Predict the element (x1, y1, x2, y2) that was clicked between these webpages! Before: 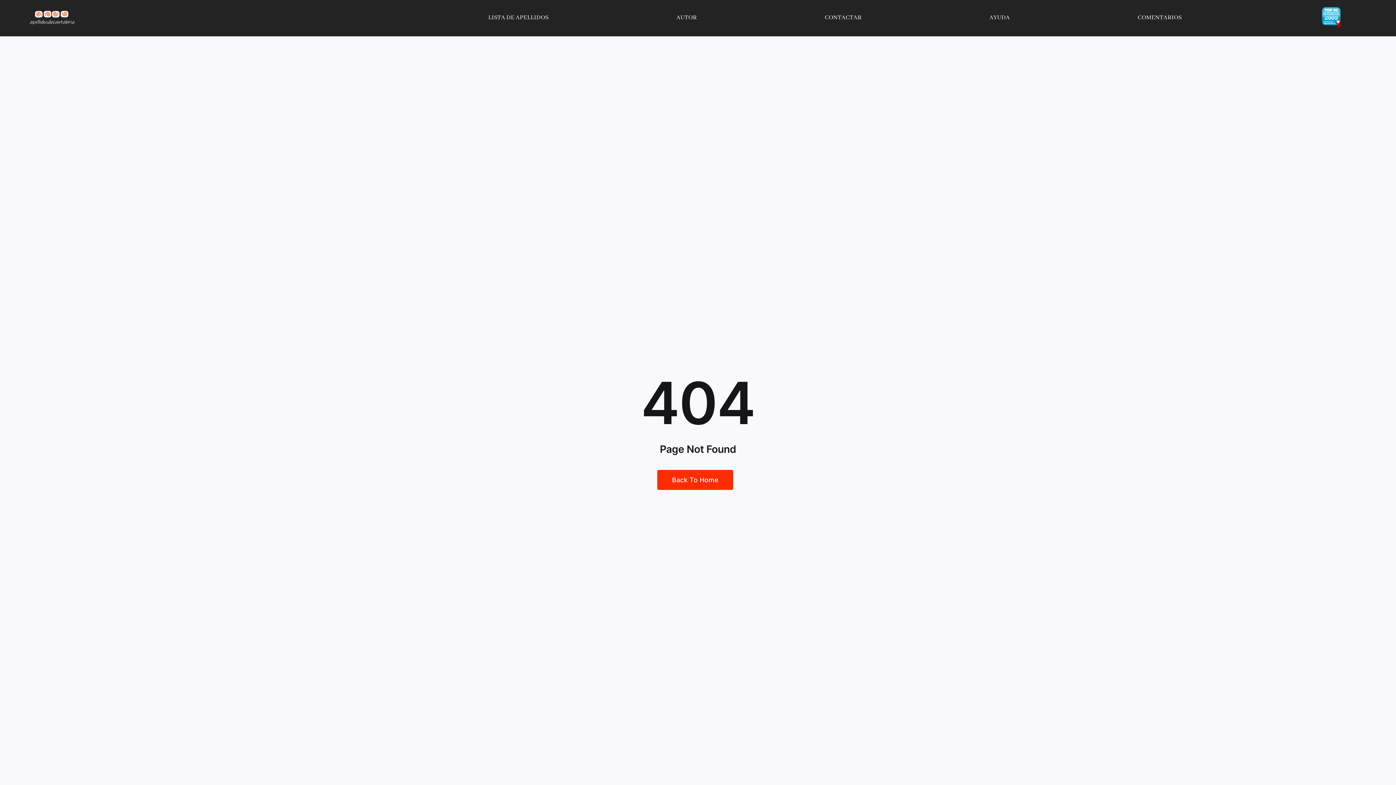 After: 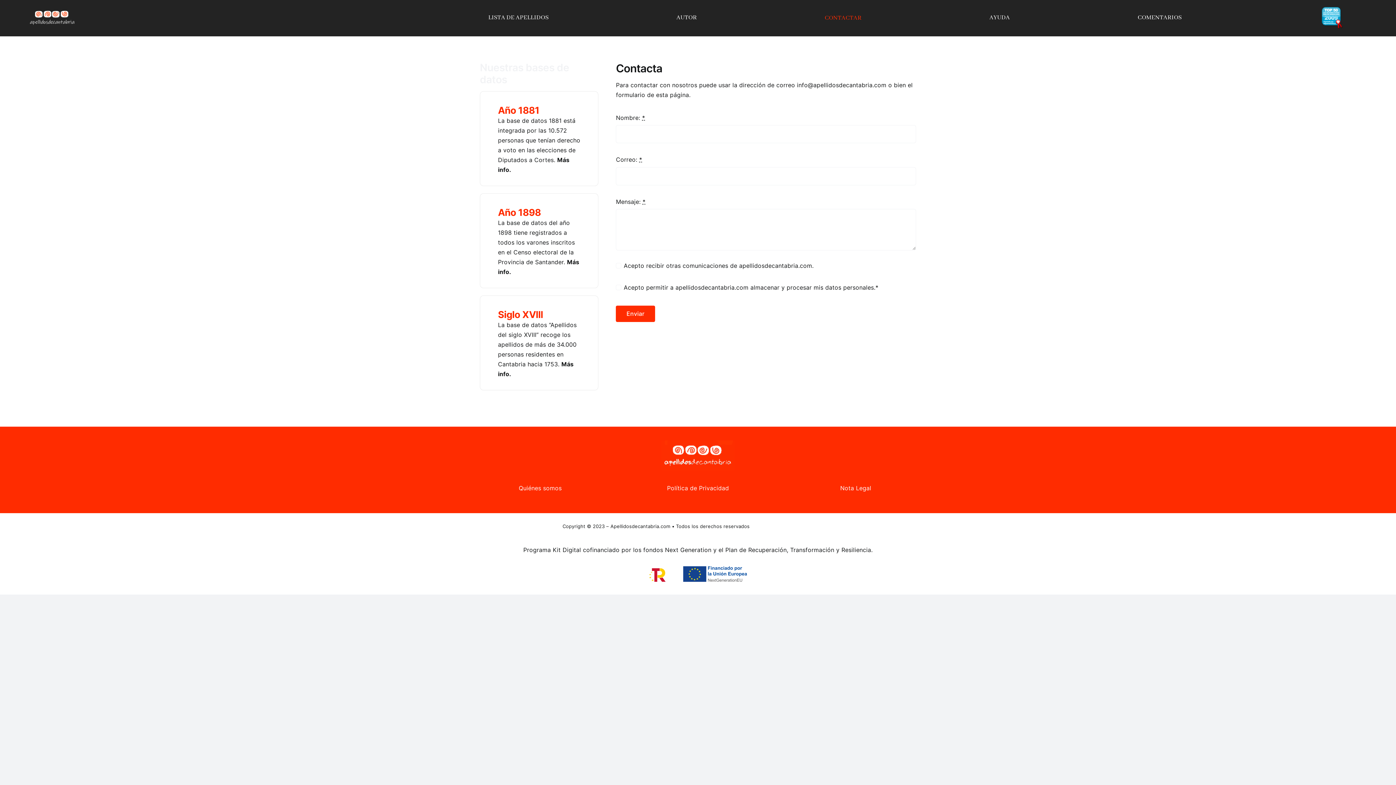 Action: bbox: (822, 0, 864, 36) label: CONTACTAR